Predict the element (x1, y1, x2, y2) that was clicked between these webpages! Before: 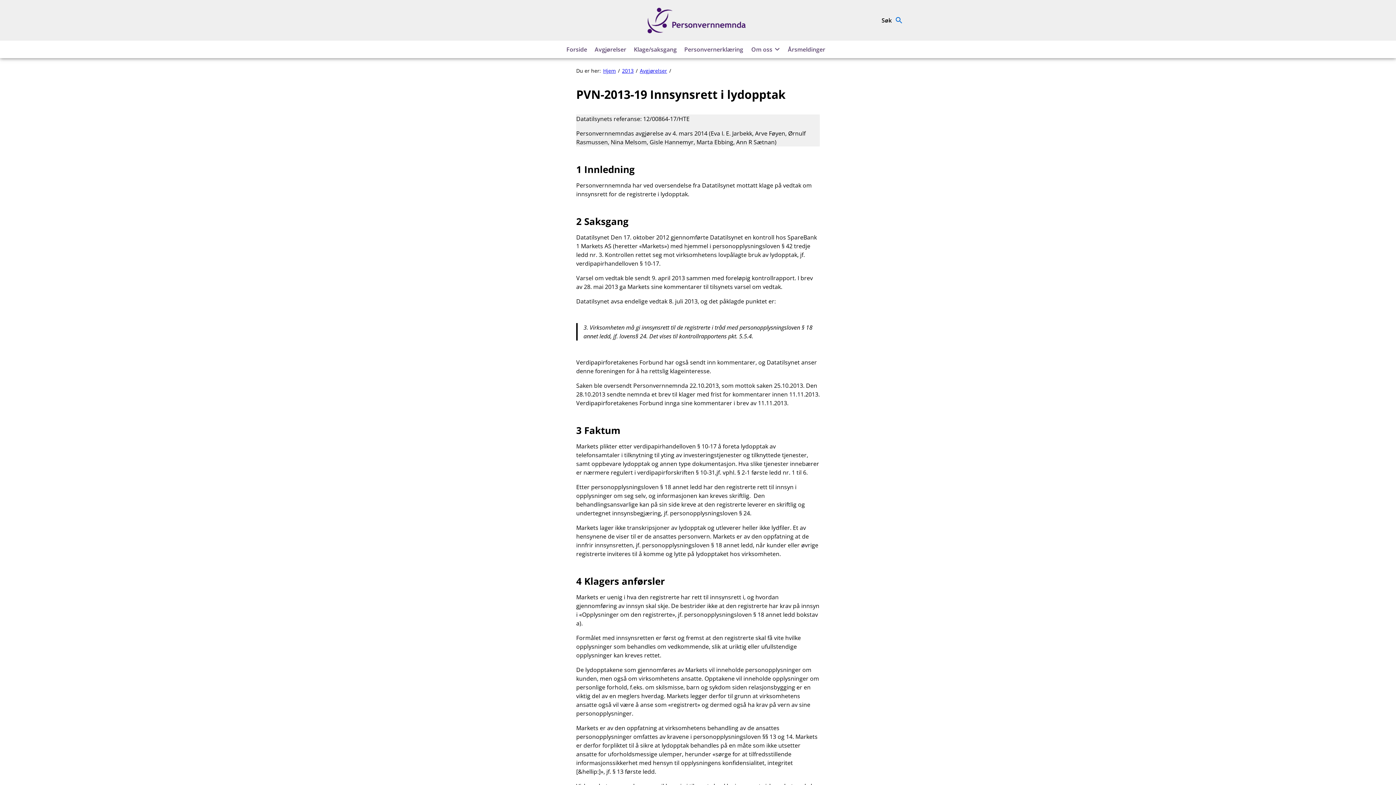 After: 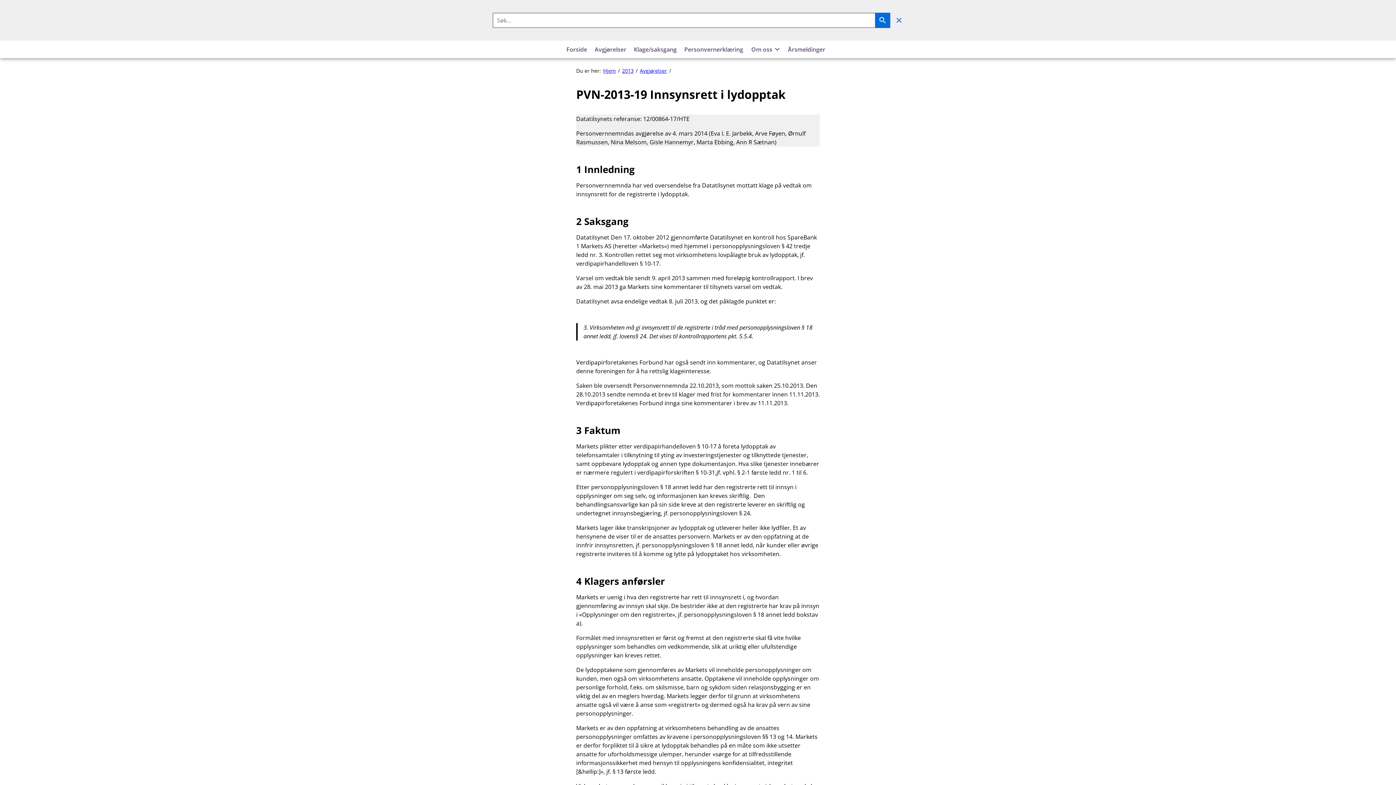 Action: bbox: (878, 13, 906, 27) label: Søk